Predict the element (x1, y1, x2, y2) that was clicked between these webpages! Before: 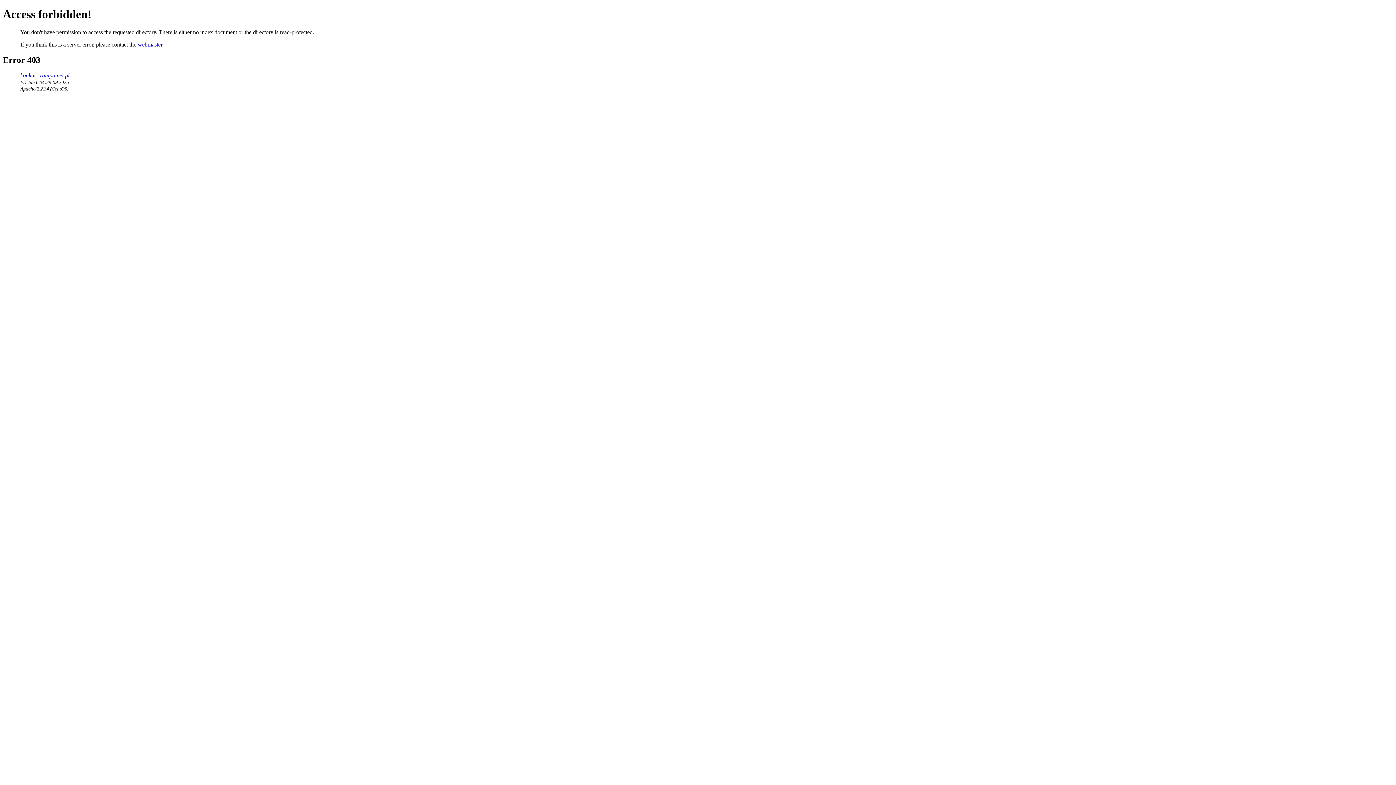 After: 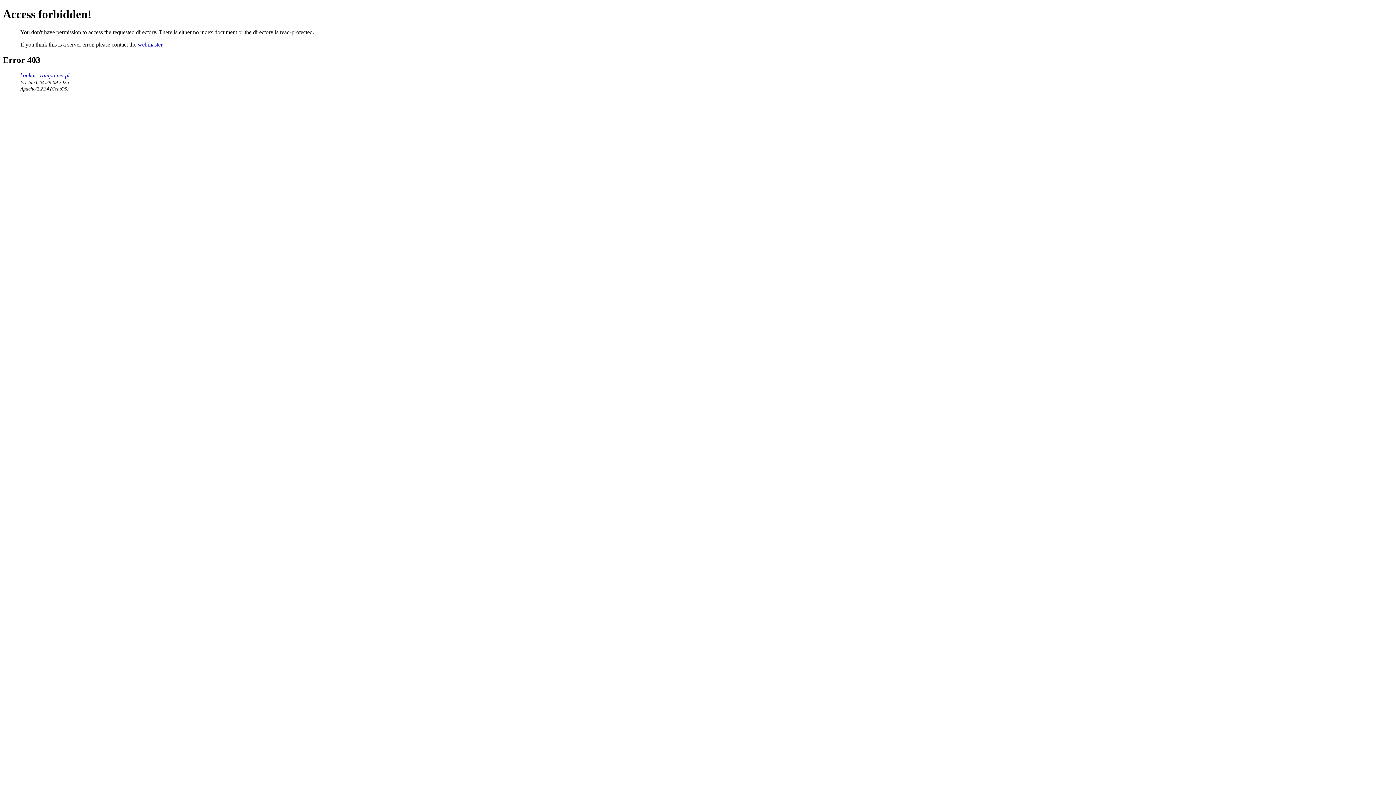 Action: label: webmaster bbox: (137, 41, 162, 47)